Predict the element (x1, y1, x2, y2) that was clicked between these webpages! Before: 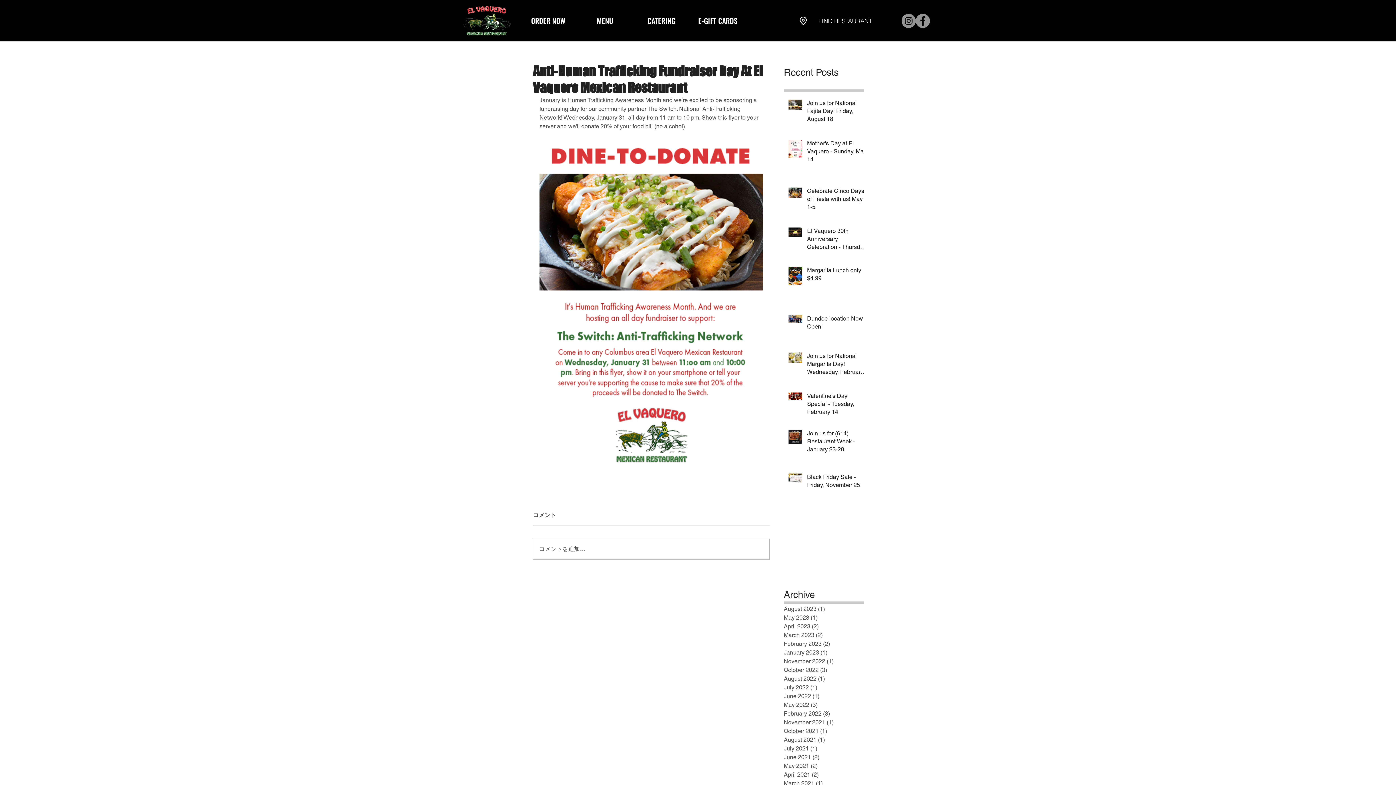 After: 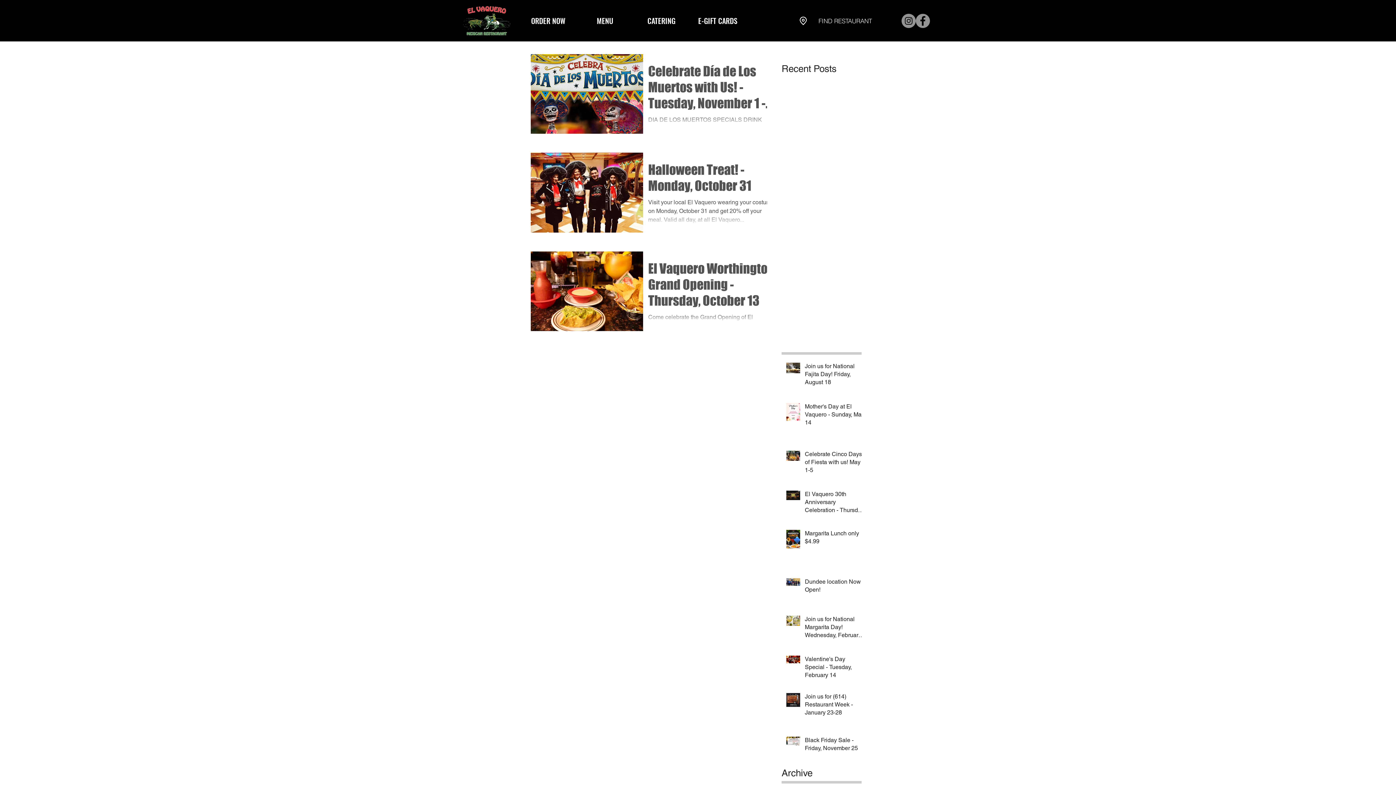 Action: bbox: (784, 666, 860, 674) label: October 2022 (3)
3 posts